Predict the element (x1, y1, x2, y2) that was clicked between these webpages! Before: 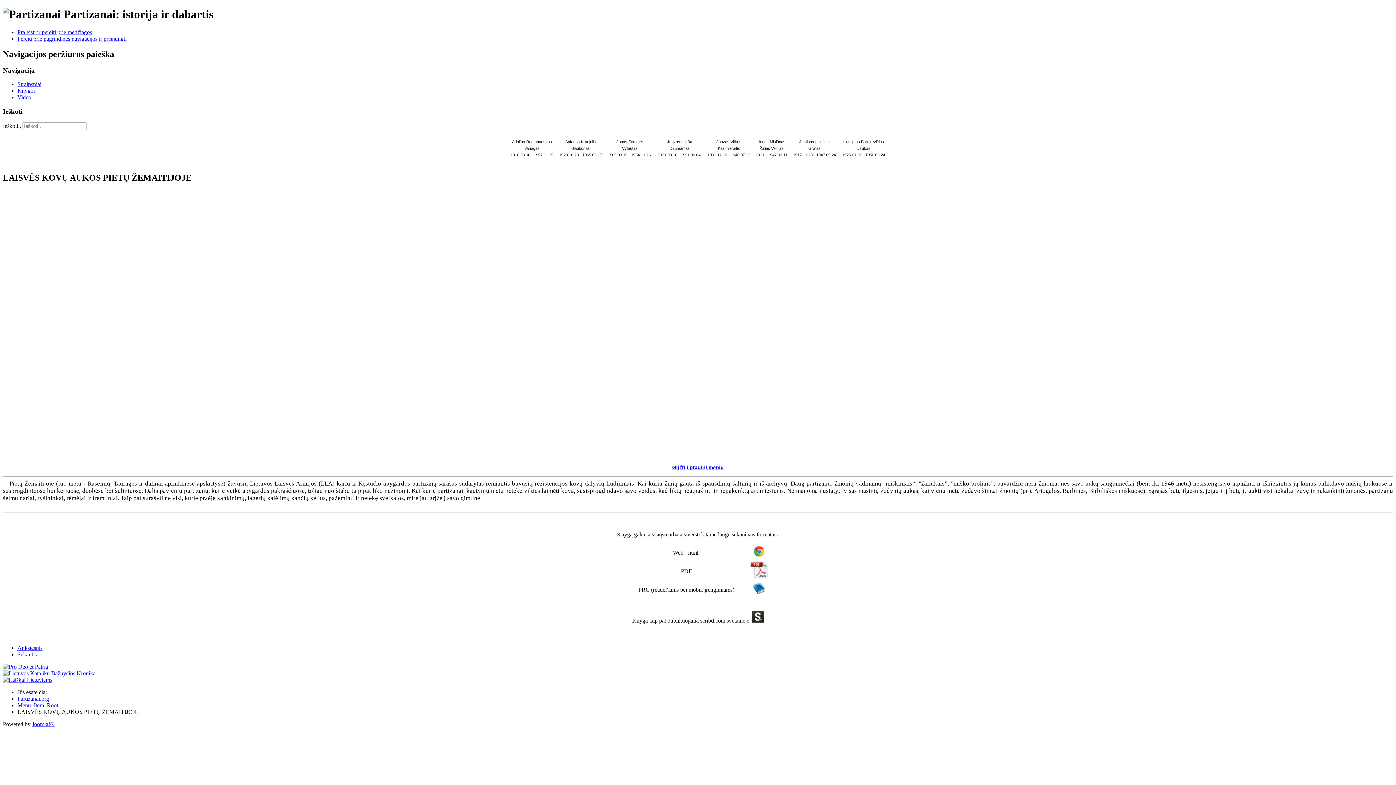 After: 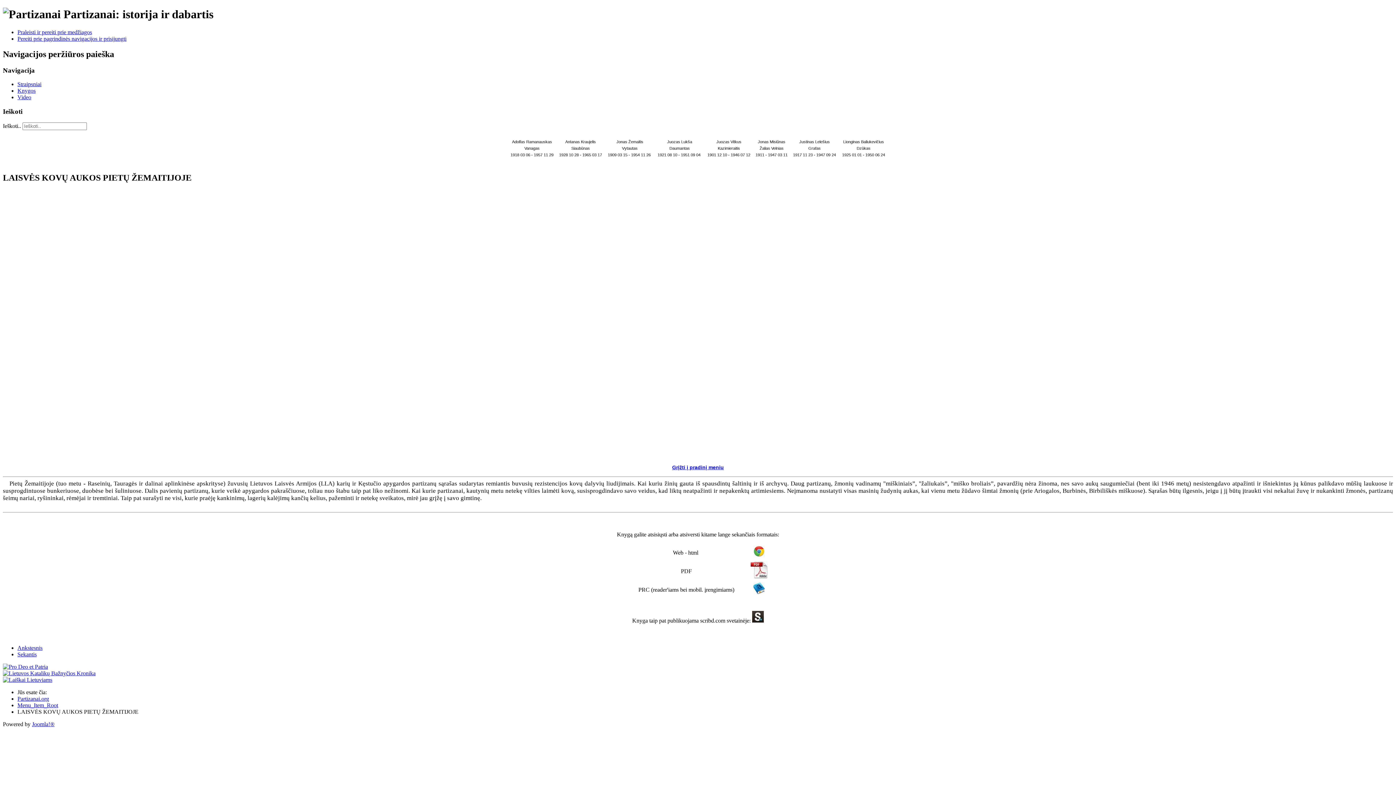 Action: bbox: (753, 589, 764, 595)